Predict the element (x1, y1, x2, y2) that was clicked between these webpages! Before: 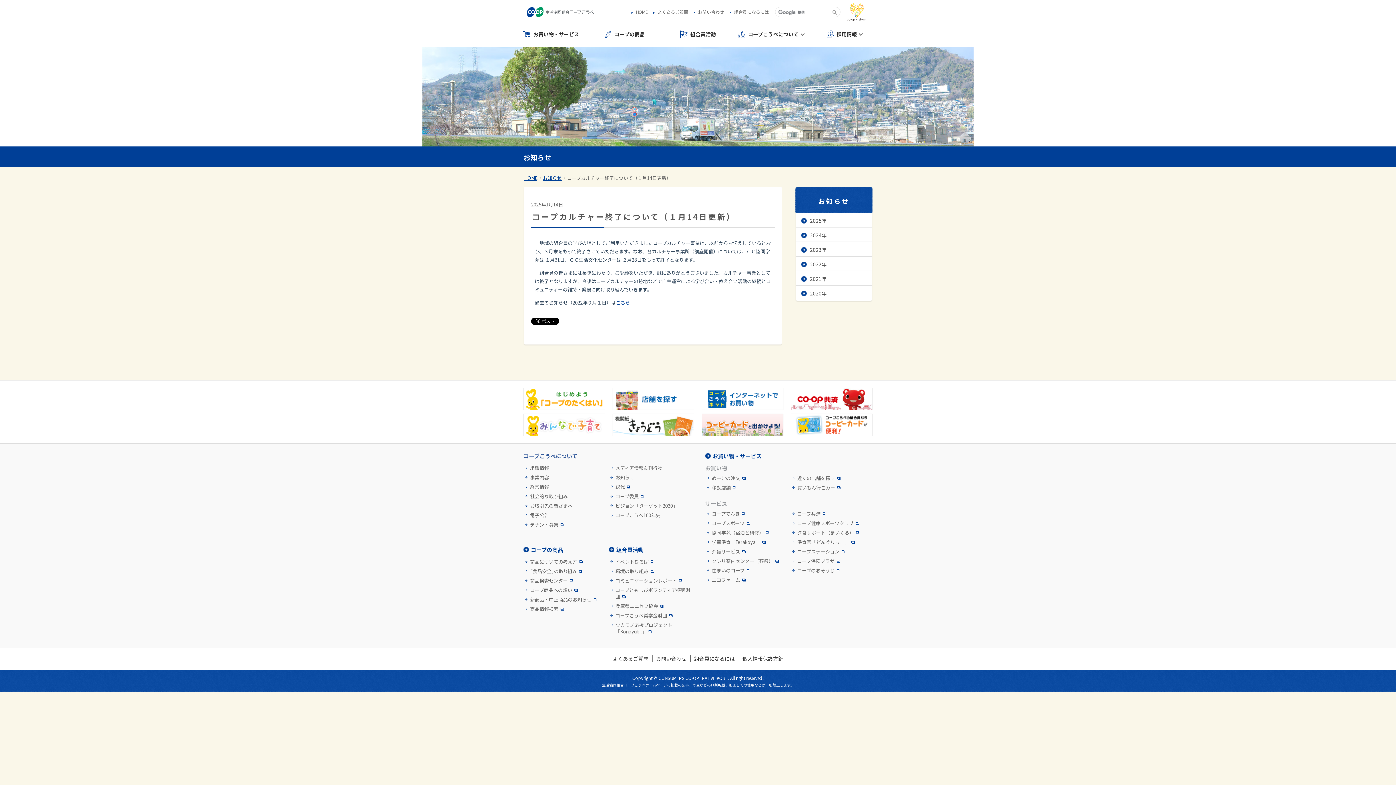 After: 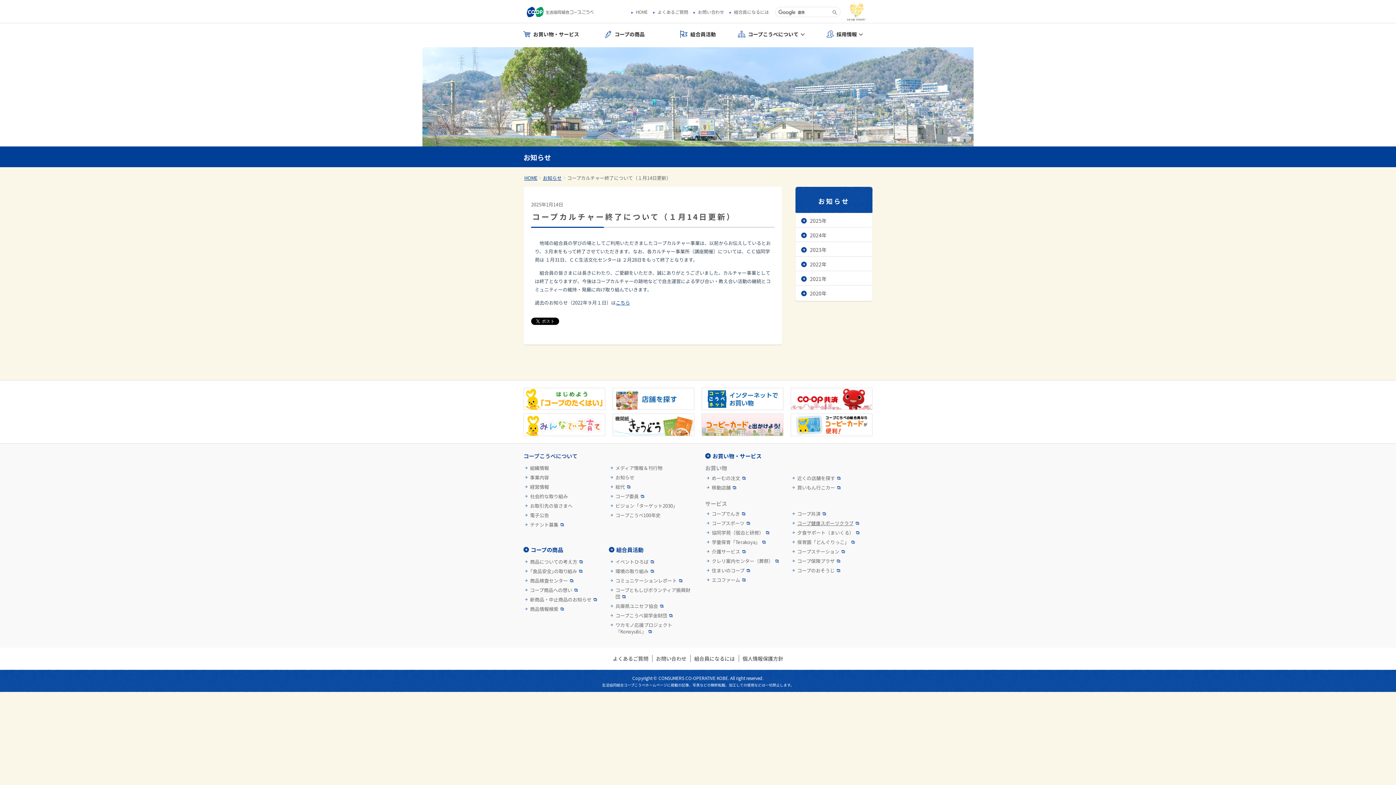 Action: bbox: (790, 520, 872, 526) label: コープ健康スポーツクラブ